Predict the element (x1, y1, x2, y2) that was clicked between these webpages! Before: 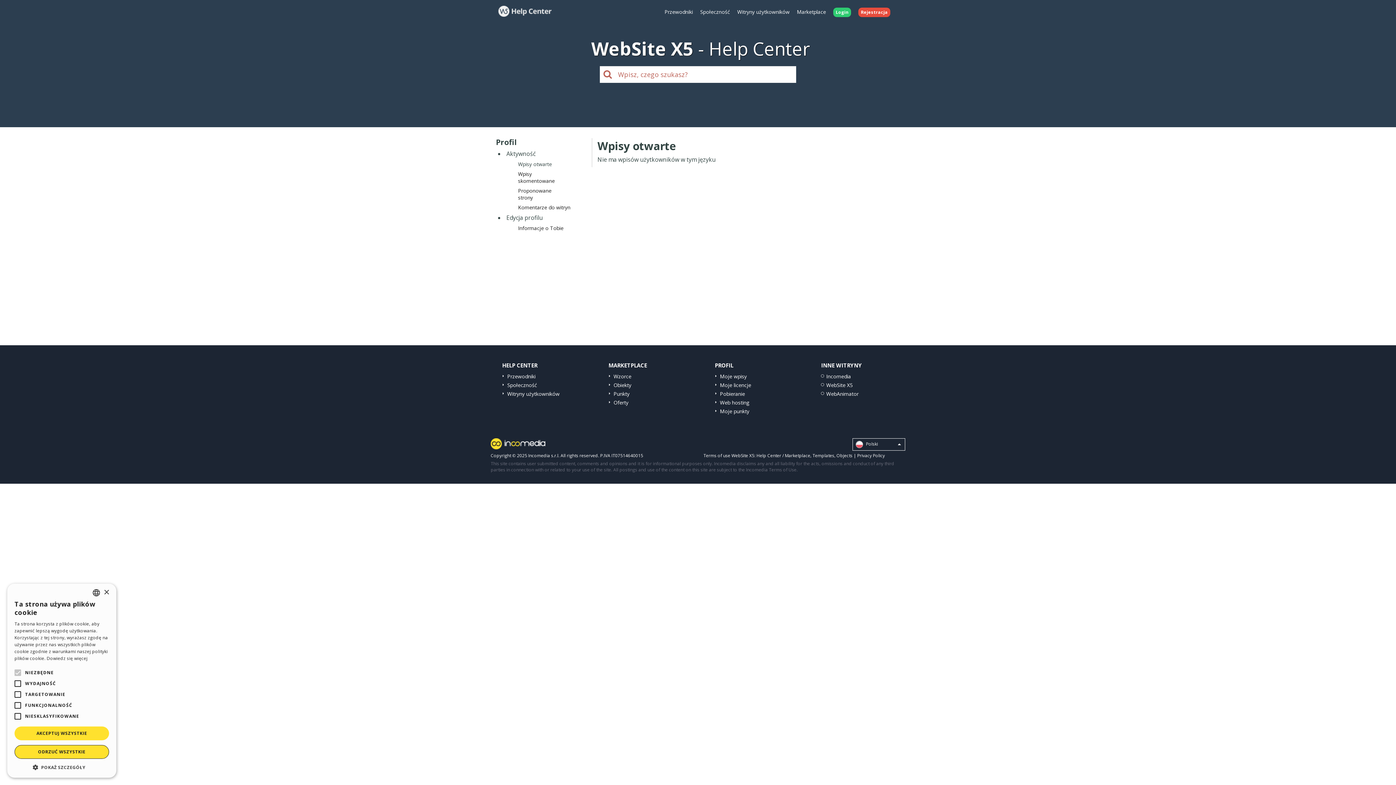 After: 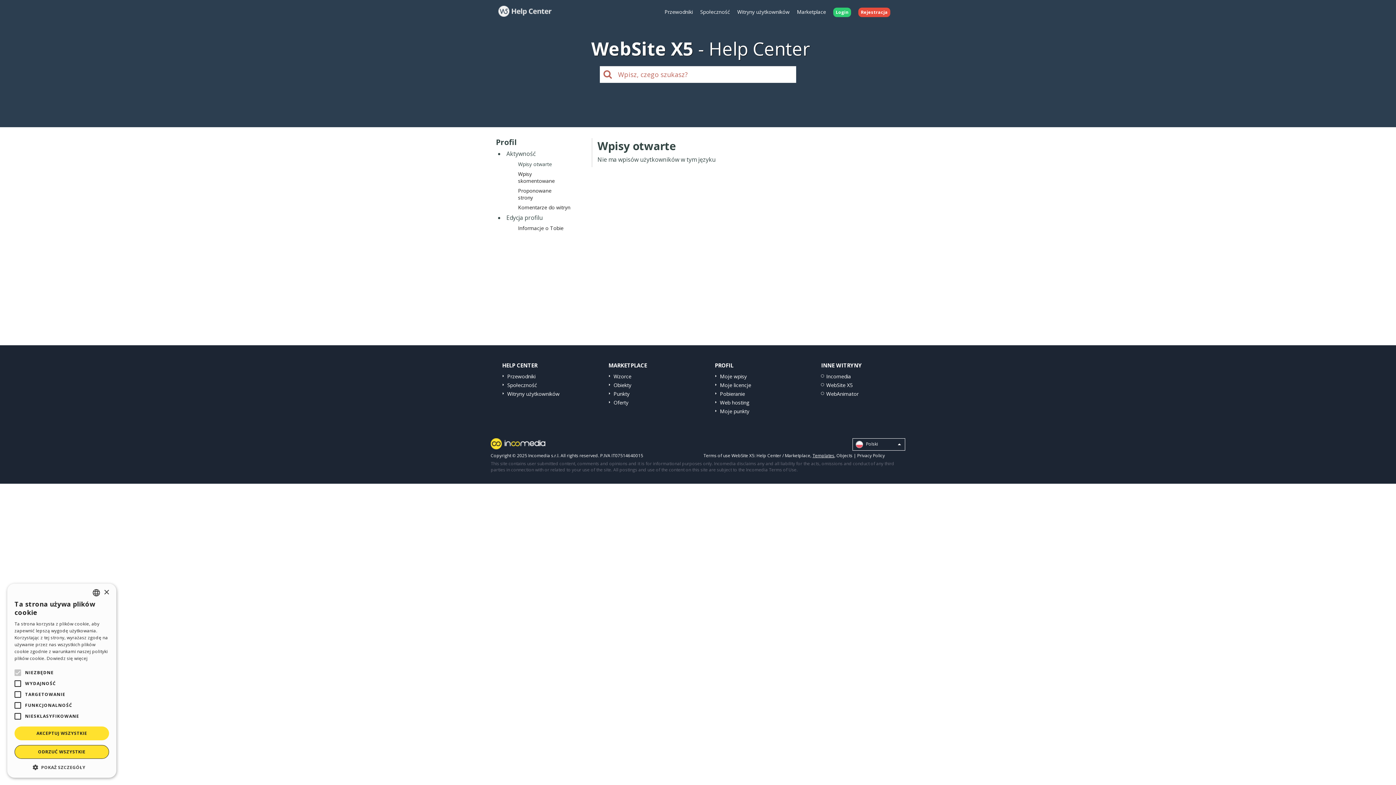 Action: label: Templates bbox: (812, 452, 834, 458)